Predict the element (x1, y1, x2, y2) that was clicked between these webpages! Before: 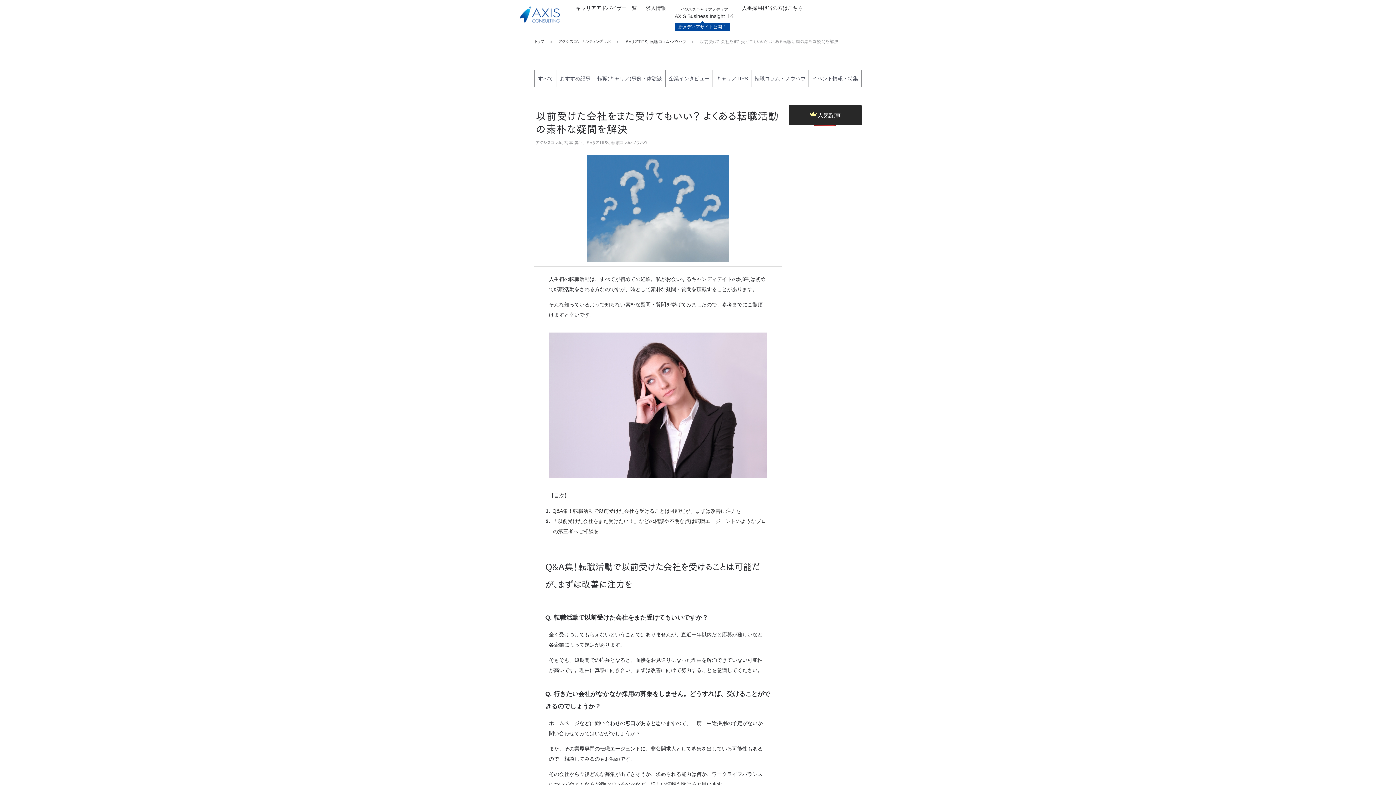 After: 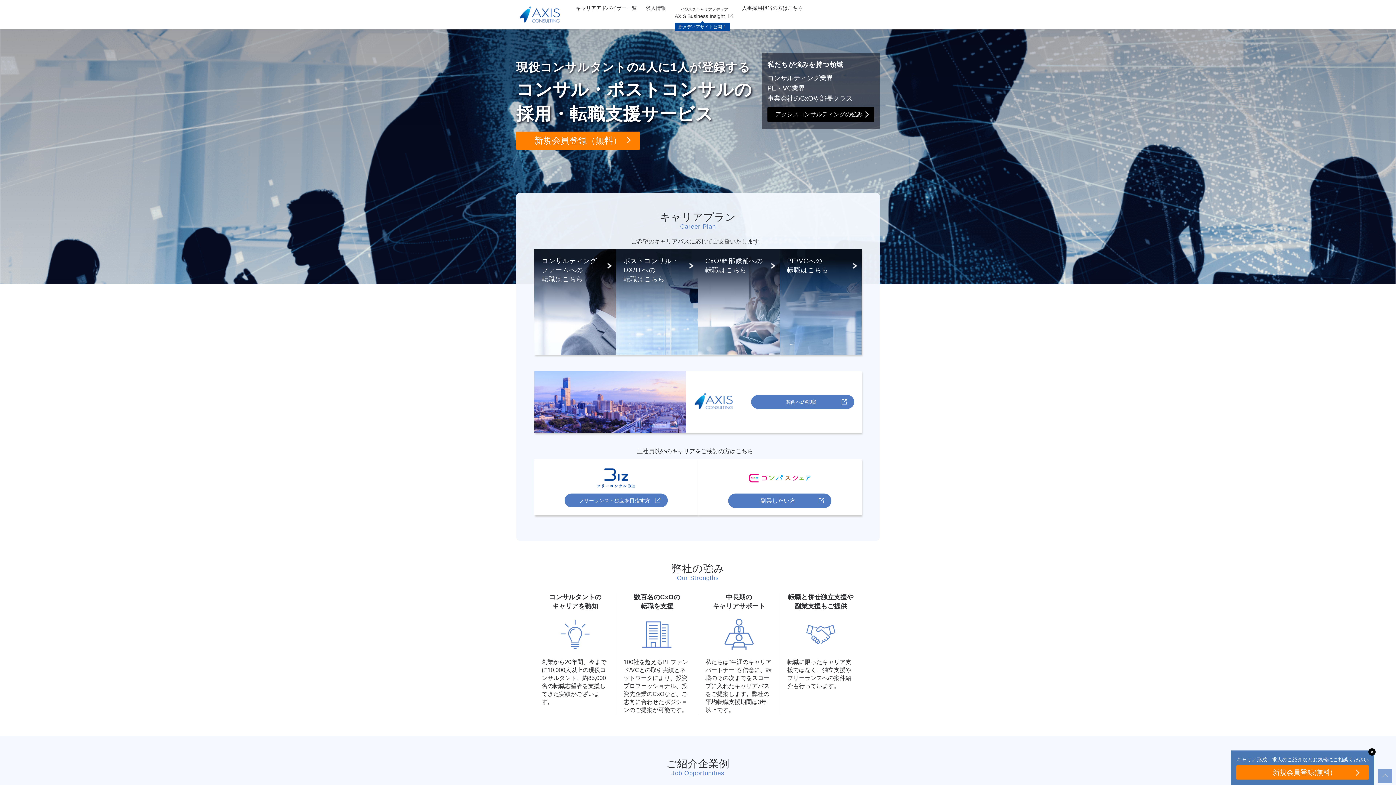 Action: bbox: (520, 15, 560, 21)